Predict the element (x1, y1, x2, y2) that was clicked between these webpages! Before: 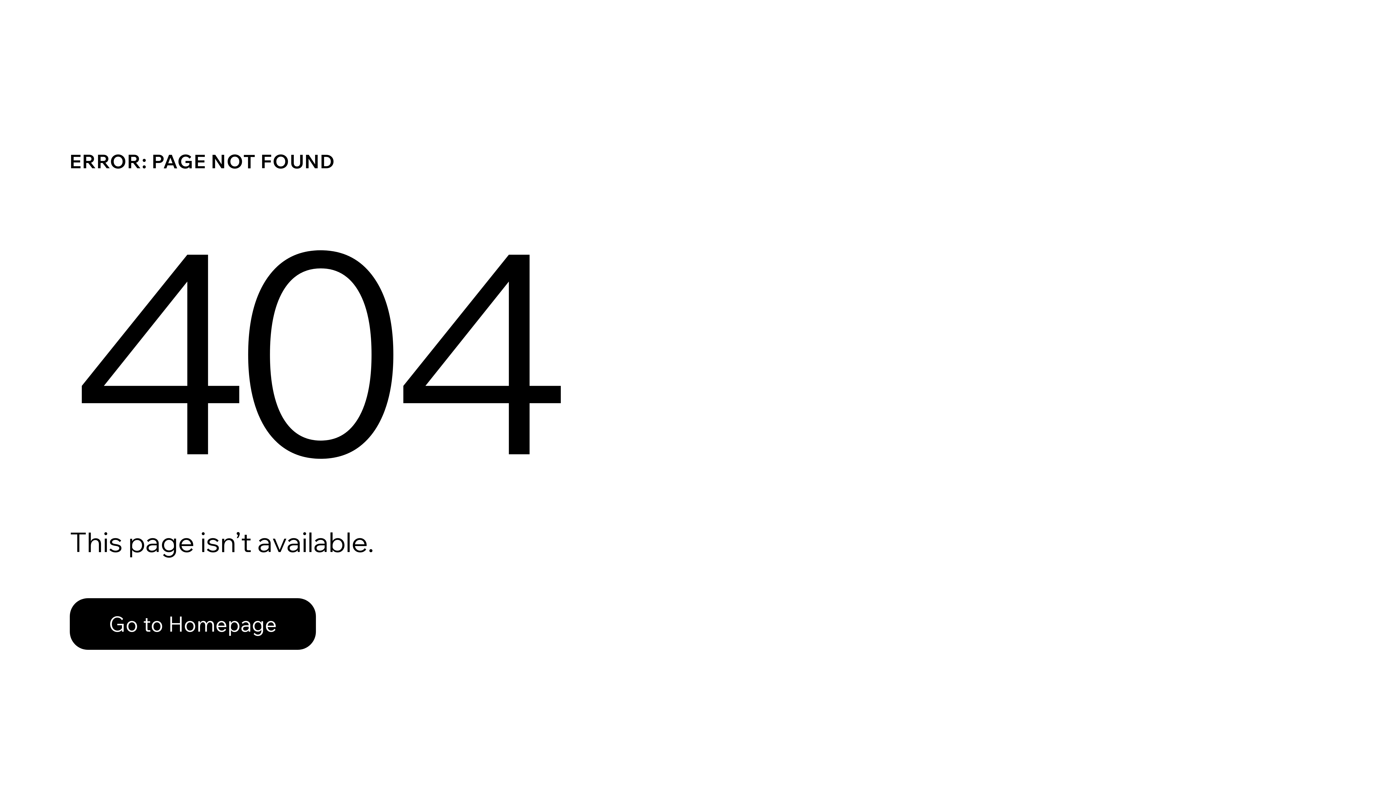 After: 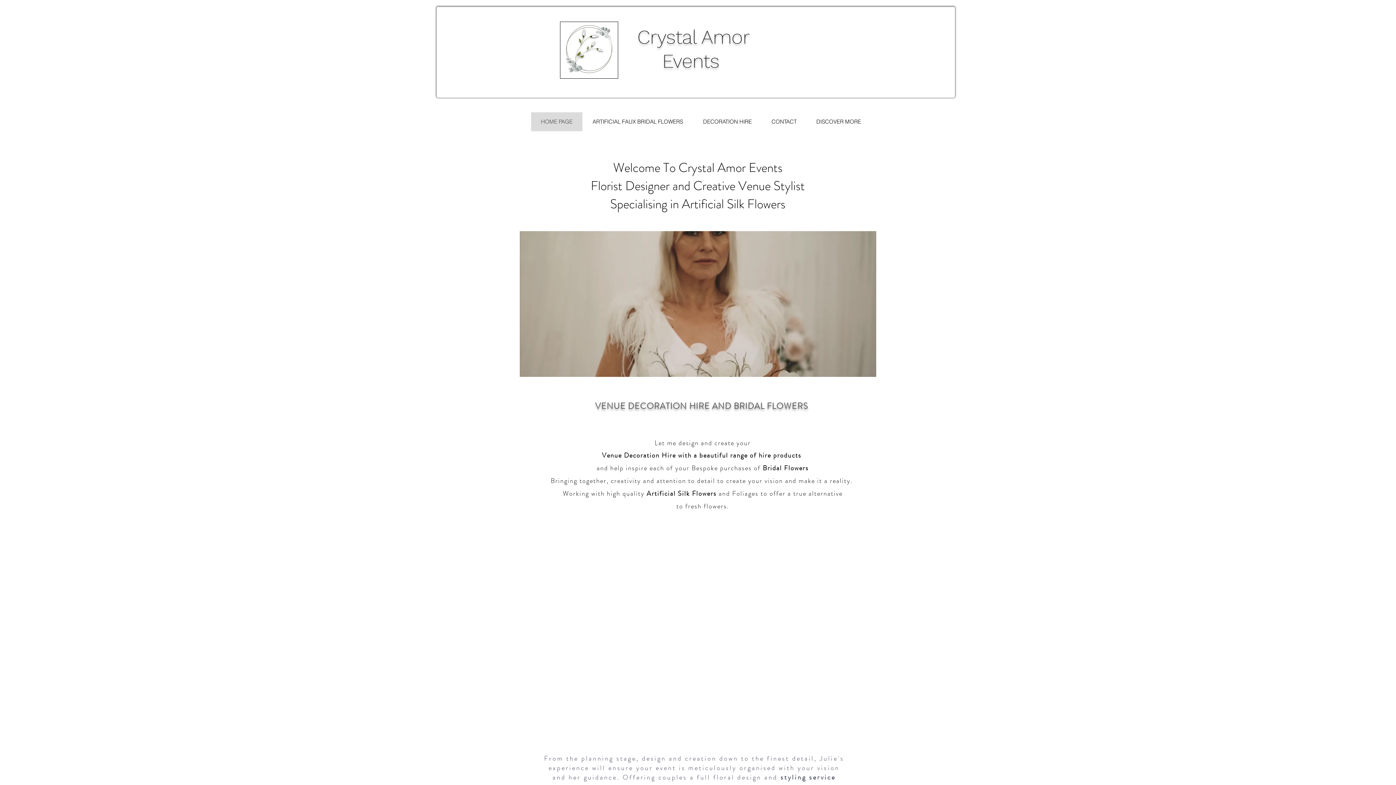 Action: bbox: (69, 598, 316, 650) label: Go to Homepage